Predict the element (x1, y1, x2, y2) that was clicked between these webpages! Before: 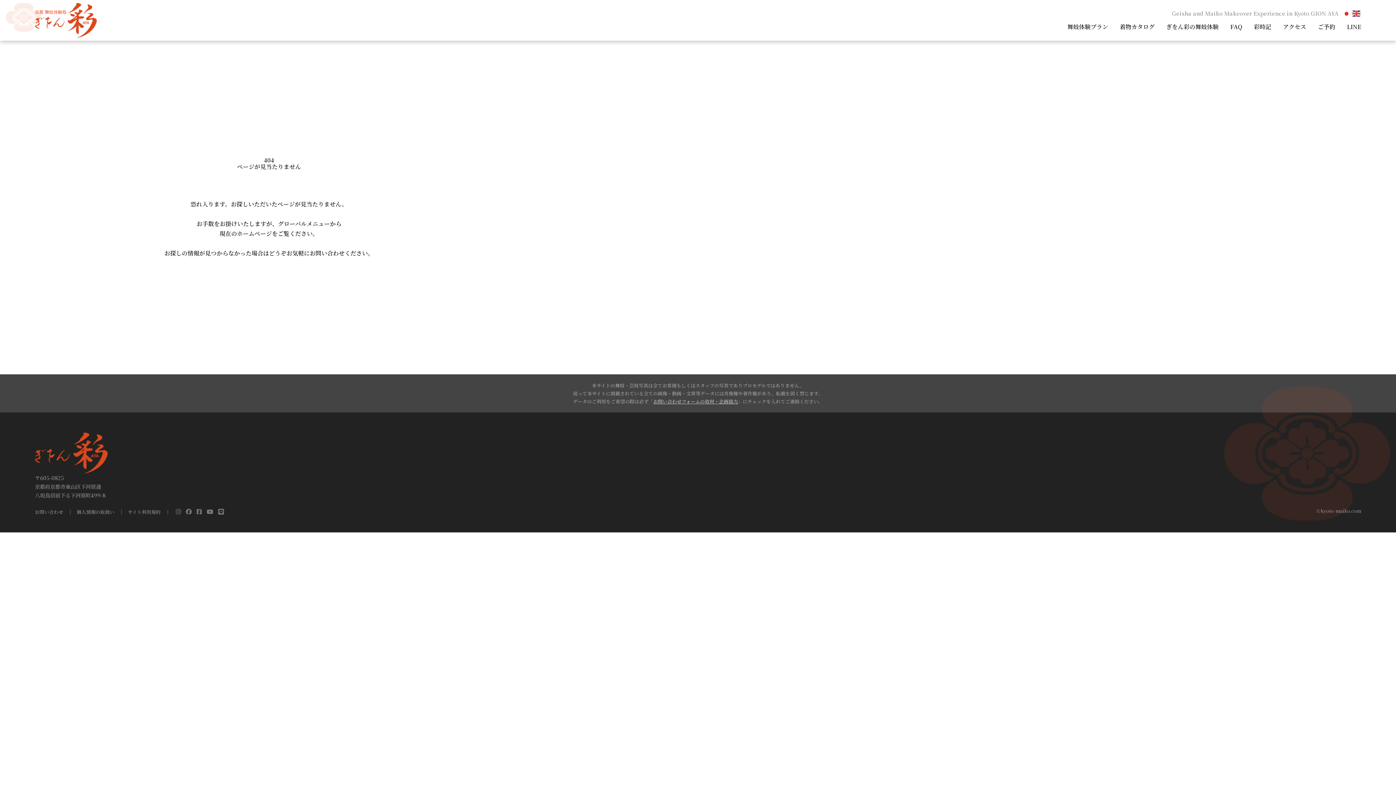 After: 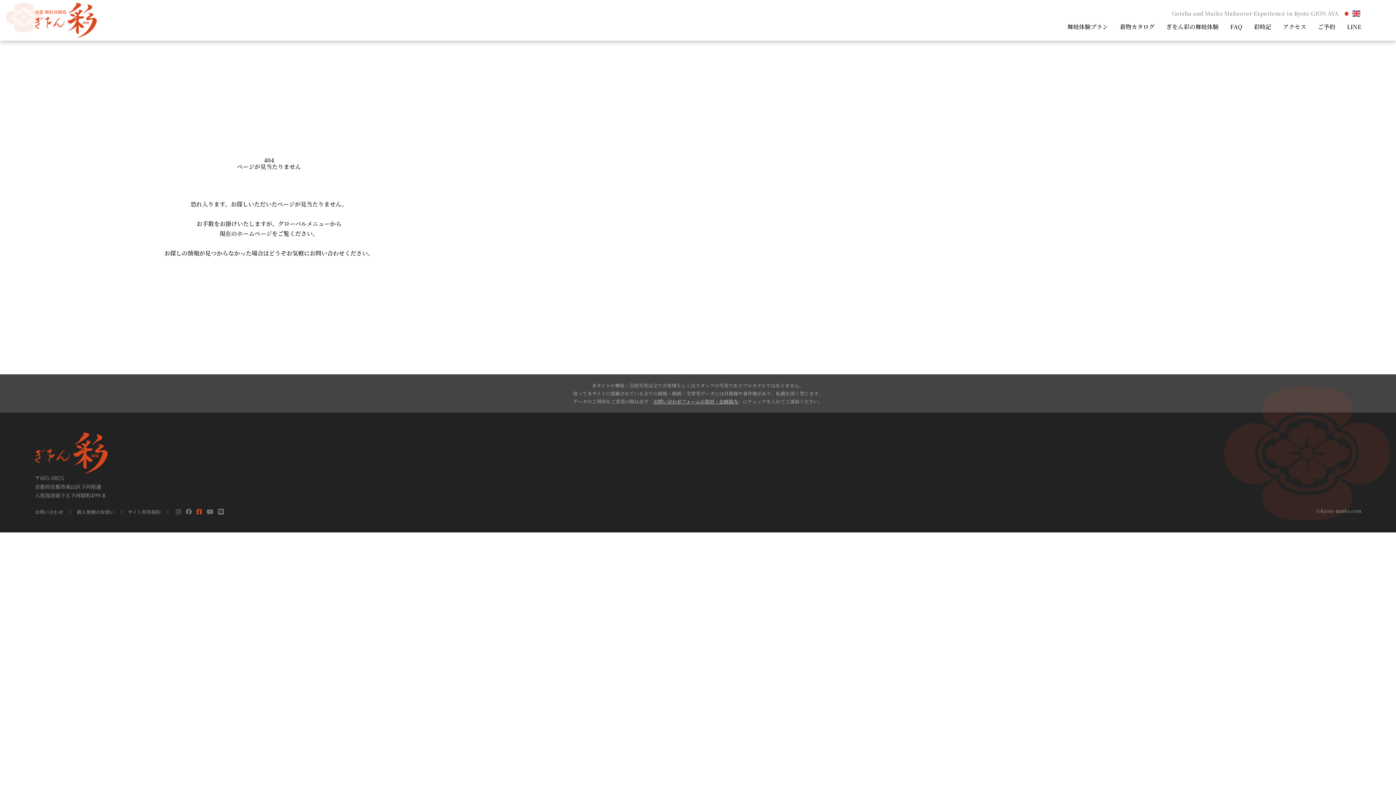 Action: bbox: (194, 505, 204, 517) label:  